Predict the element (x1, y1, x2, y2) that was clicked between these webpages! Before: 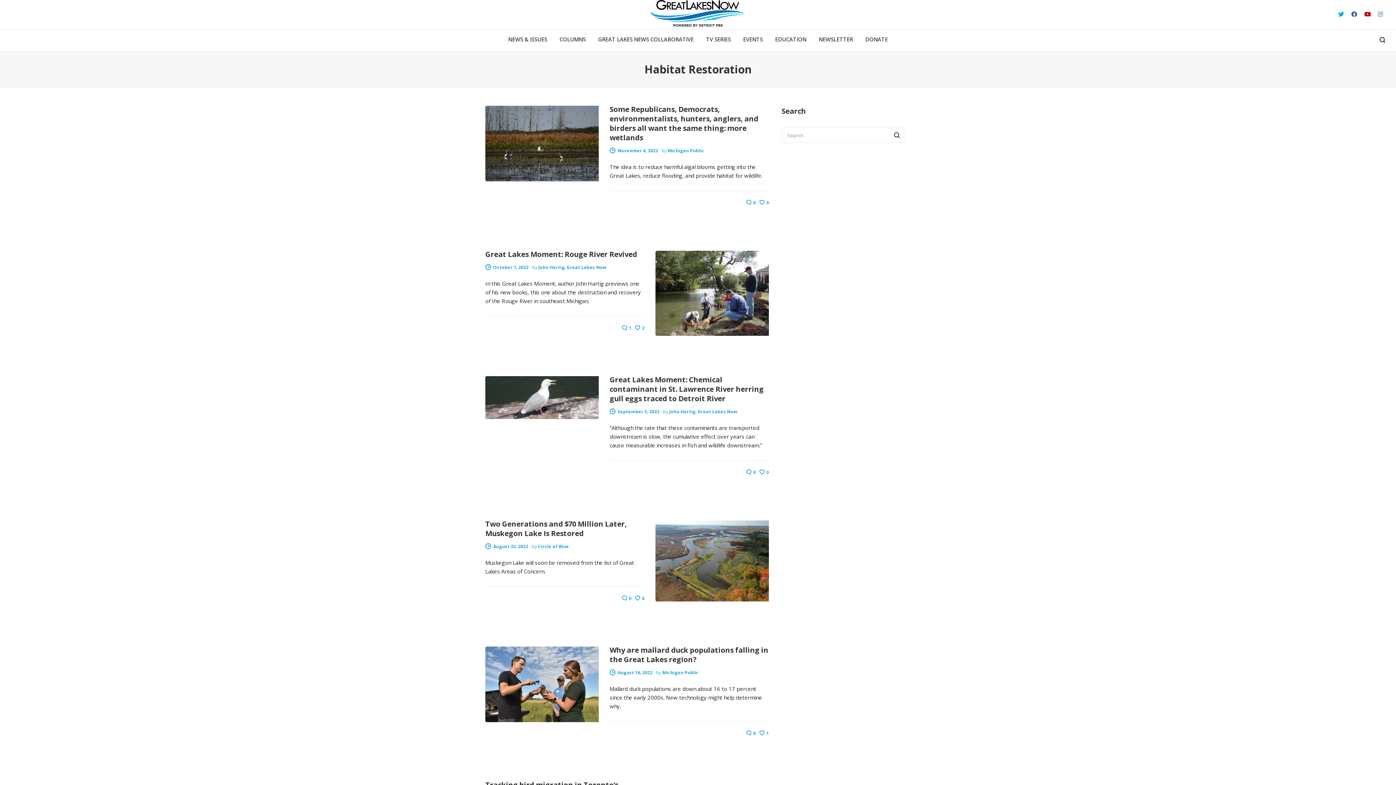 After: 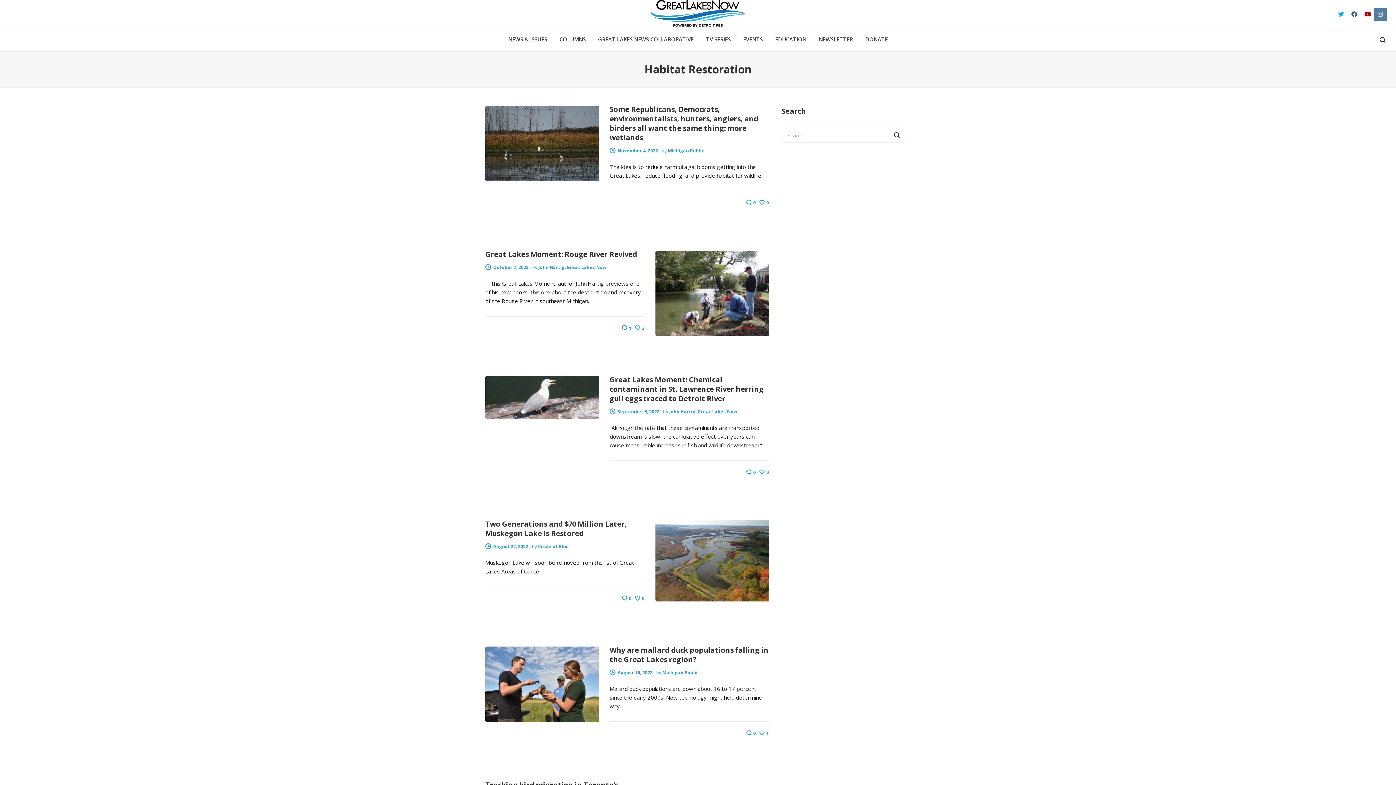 Action: bbox: (1374, 7, 1387, 20)